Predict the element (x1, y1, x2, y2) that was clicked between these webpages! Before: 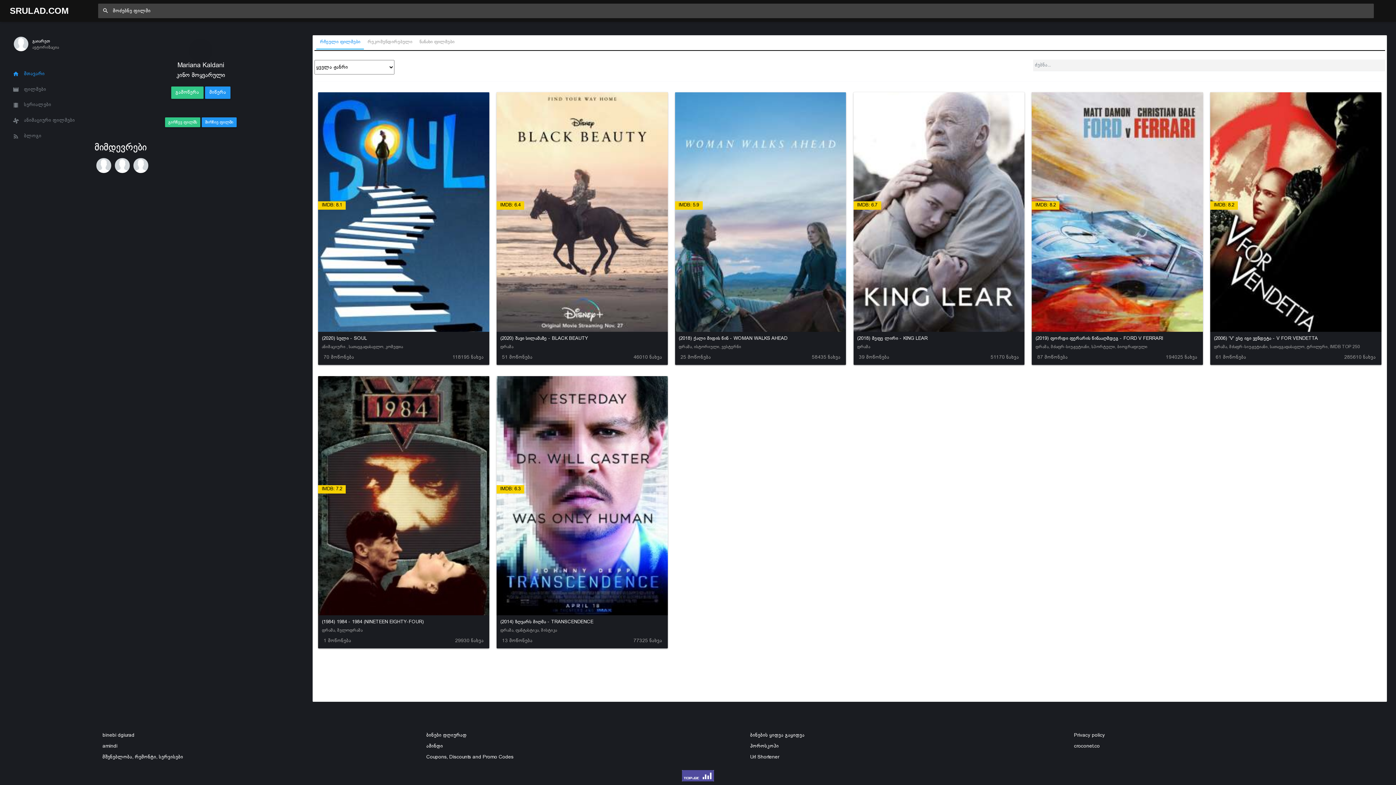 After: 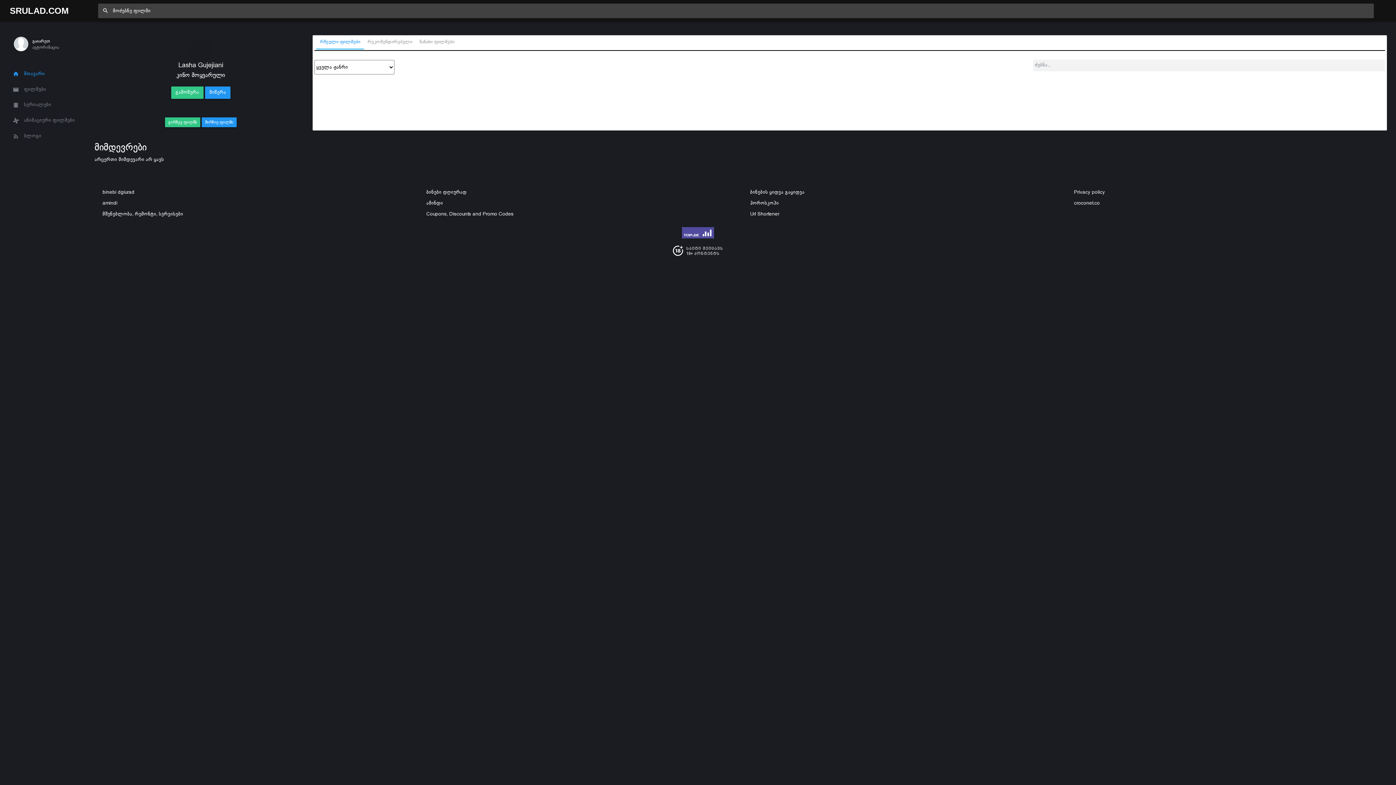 Action: bbox: (133, 158, 148, 172)